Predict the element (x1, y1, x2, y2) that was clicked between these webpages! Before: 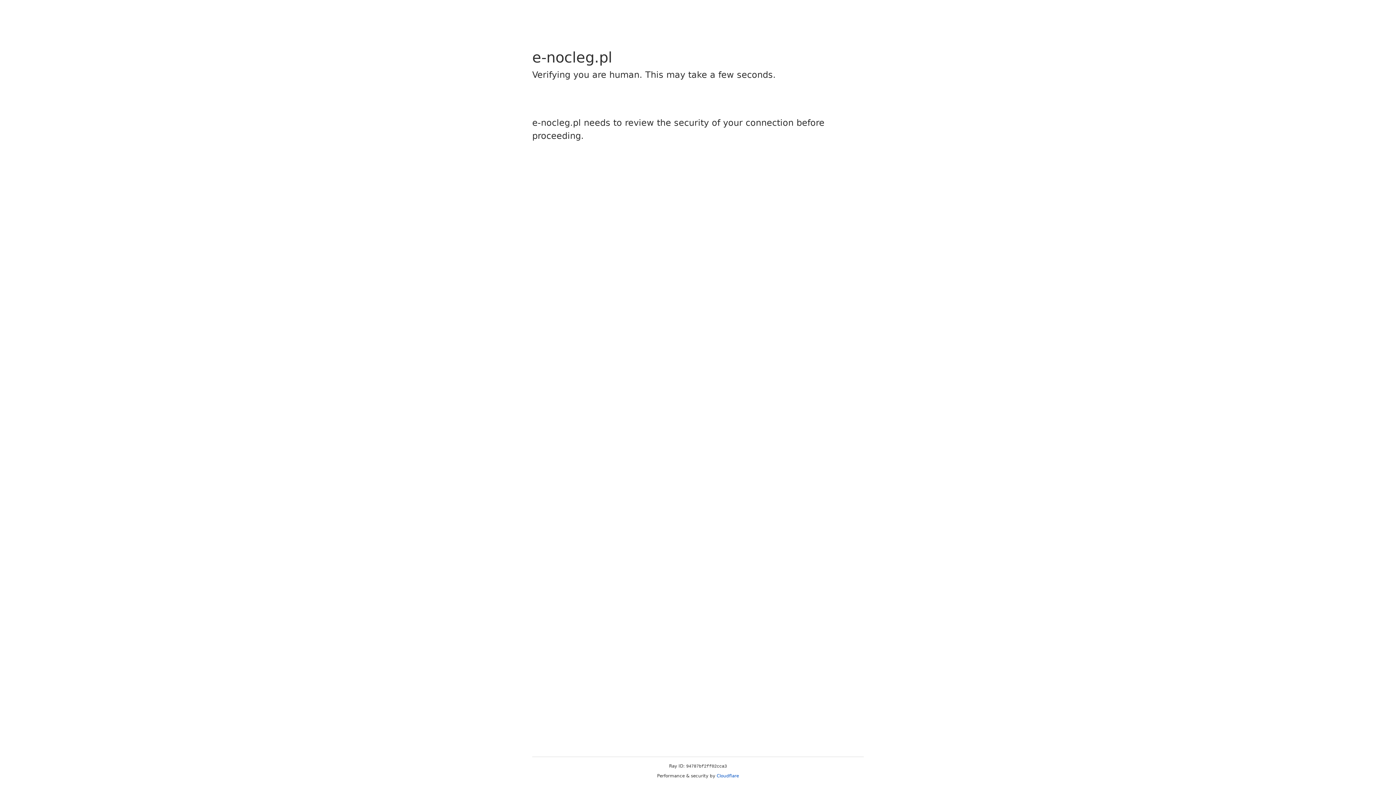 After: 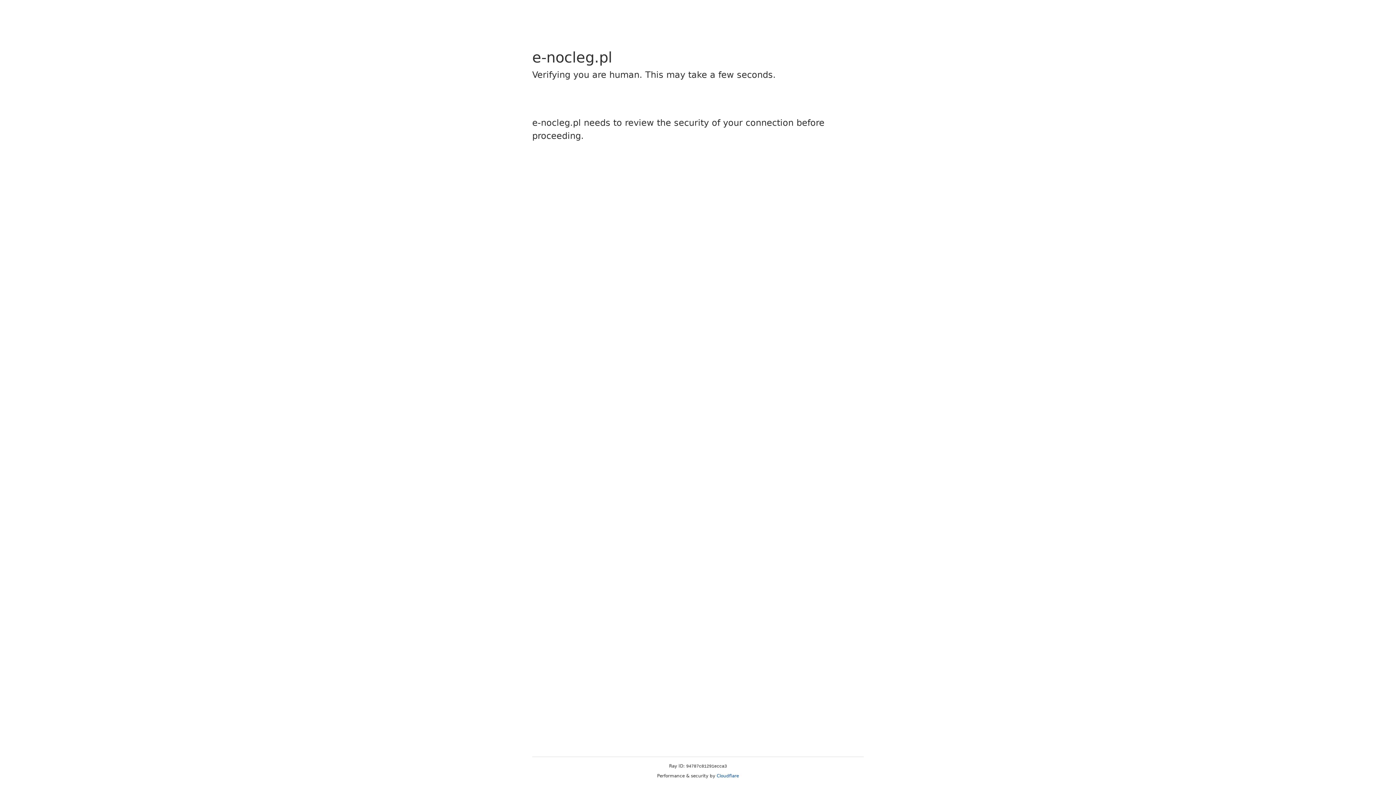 Action: label: Cloudflare bbox: (716, 773, 739, 778)